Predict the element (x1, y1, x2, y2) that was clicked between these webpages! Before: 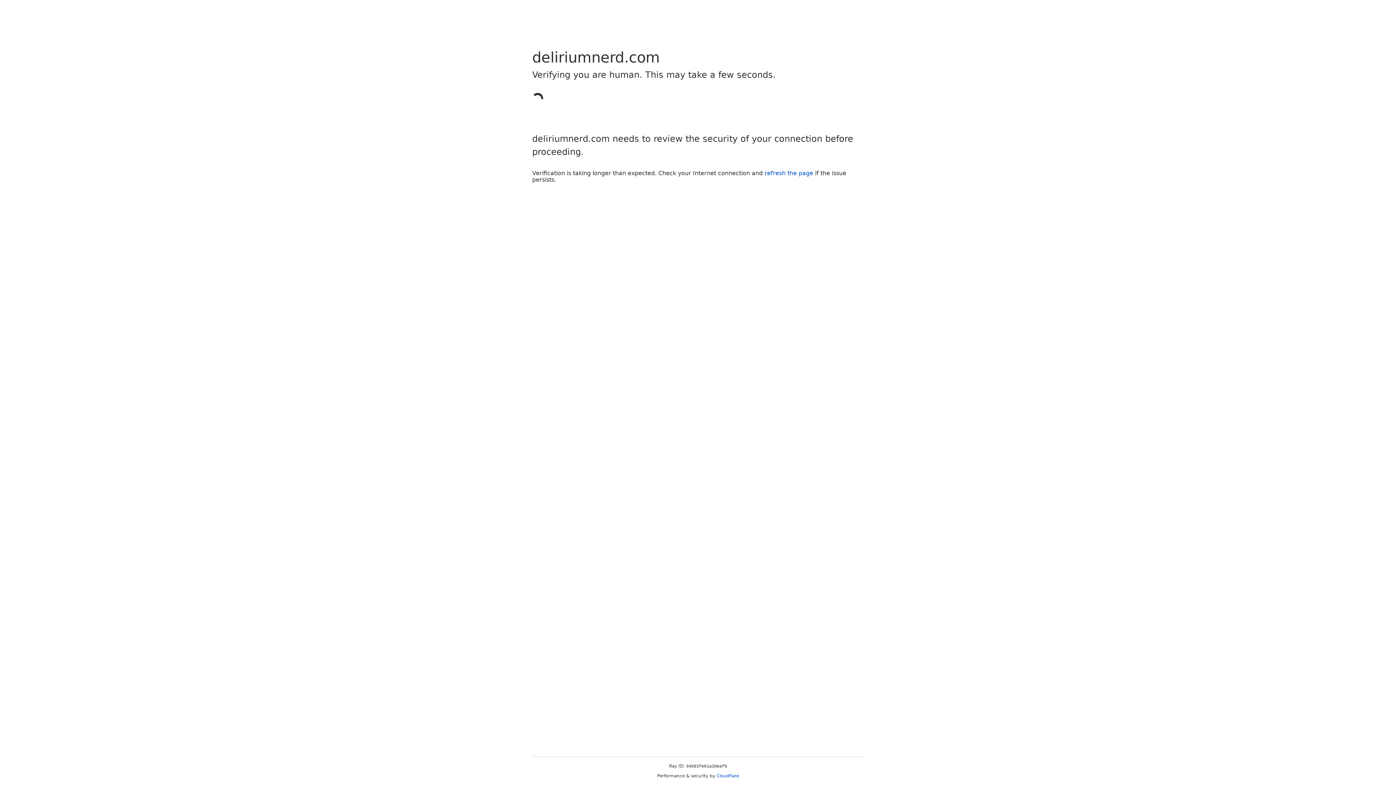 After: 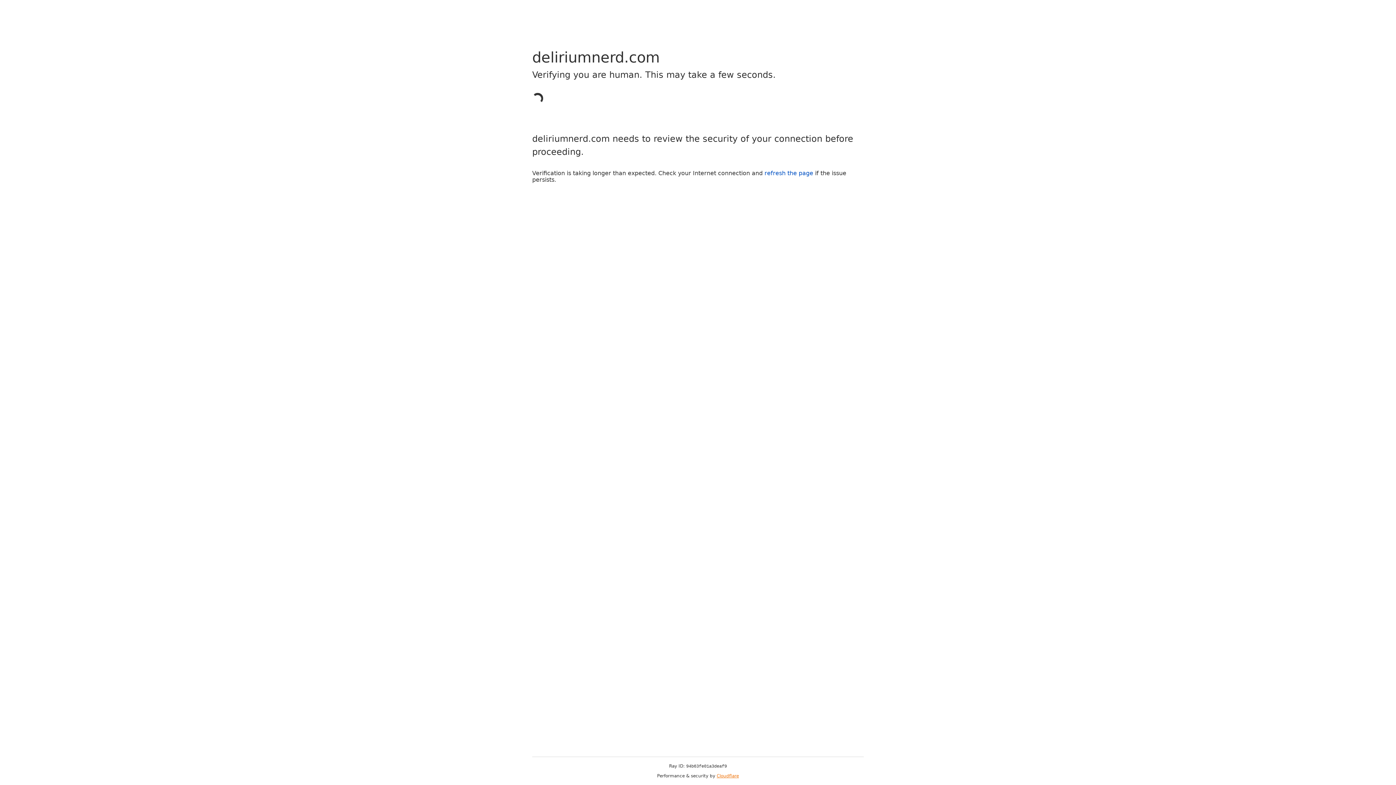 Action: label: Cloudflare bbox: (716, 773, 739, 778)